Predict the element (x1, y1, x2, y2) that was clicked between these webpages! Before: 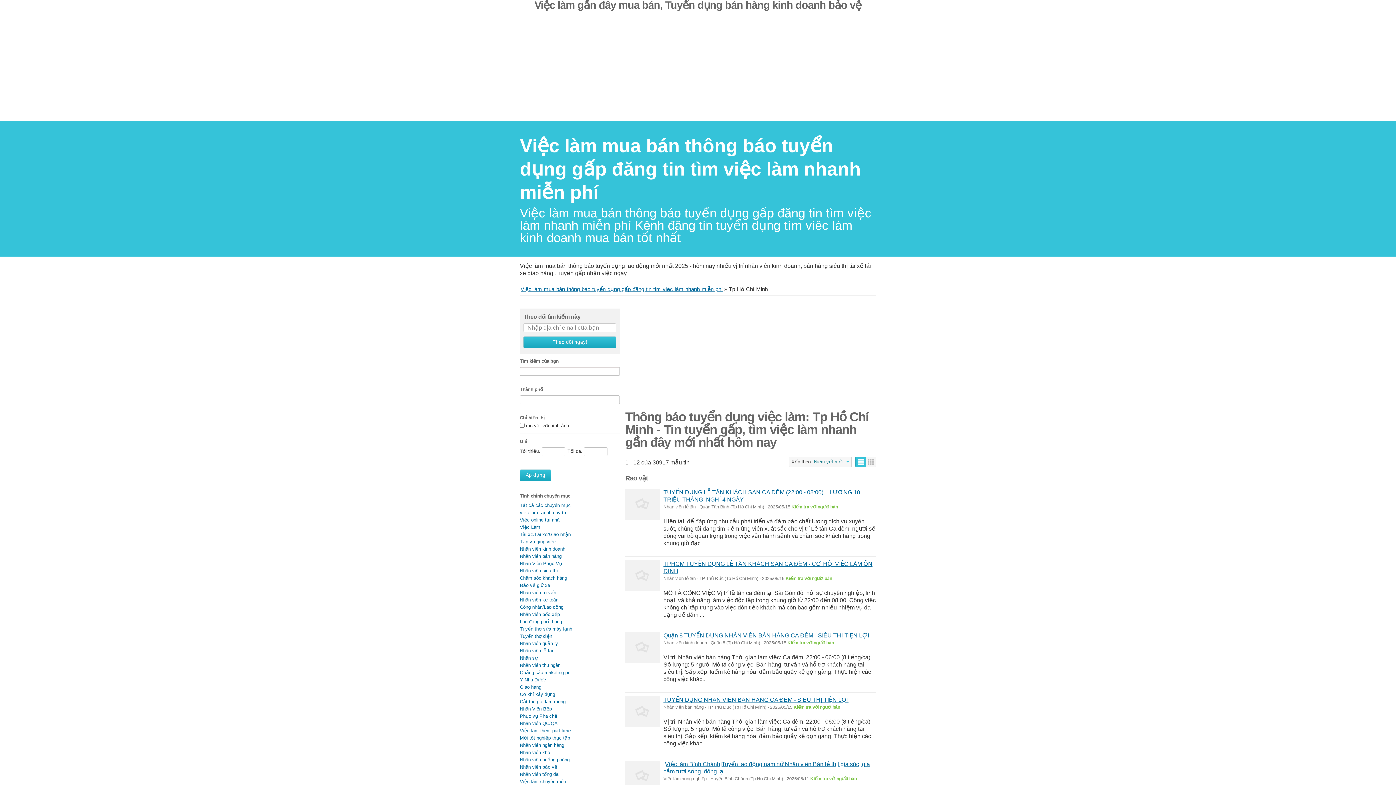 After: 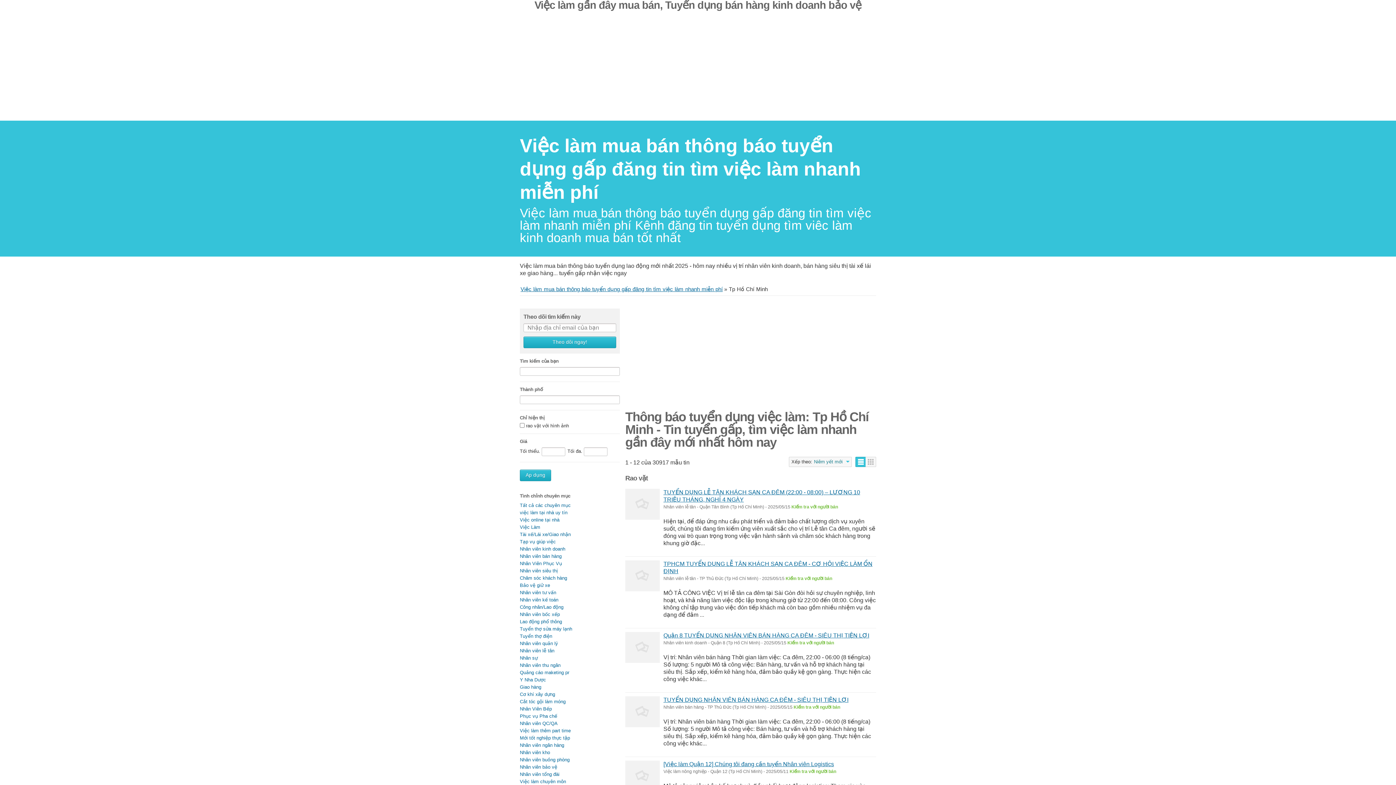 Action: bbox: (520, 469, 551, 481) label: Ap dụng